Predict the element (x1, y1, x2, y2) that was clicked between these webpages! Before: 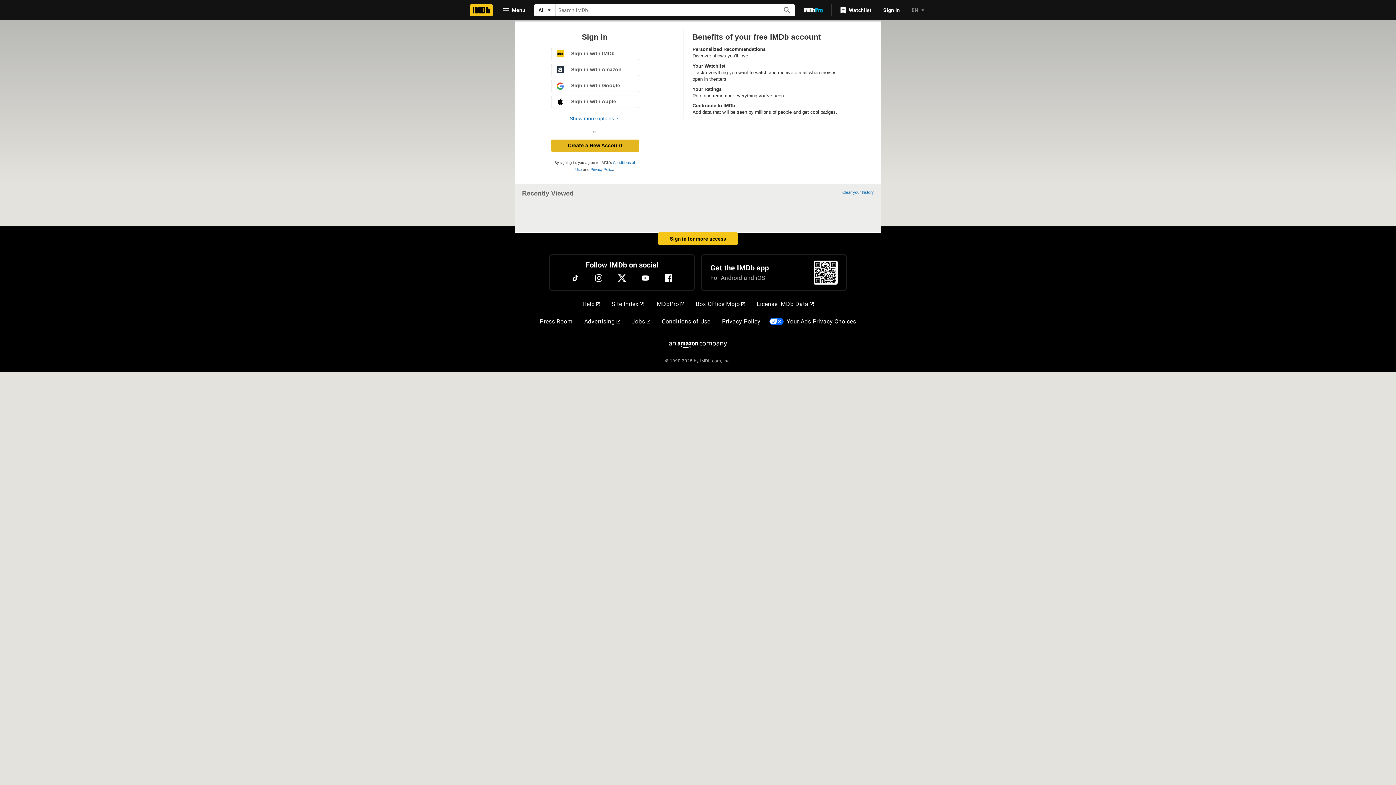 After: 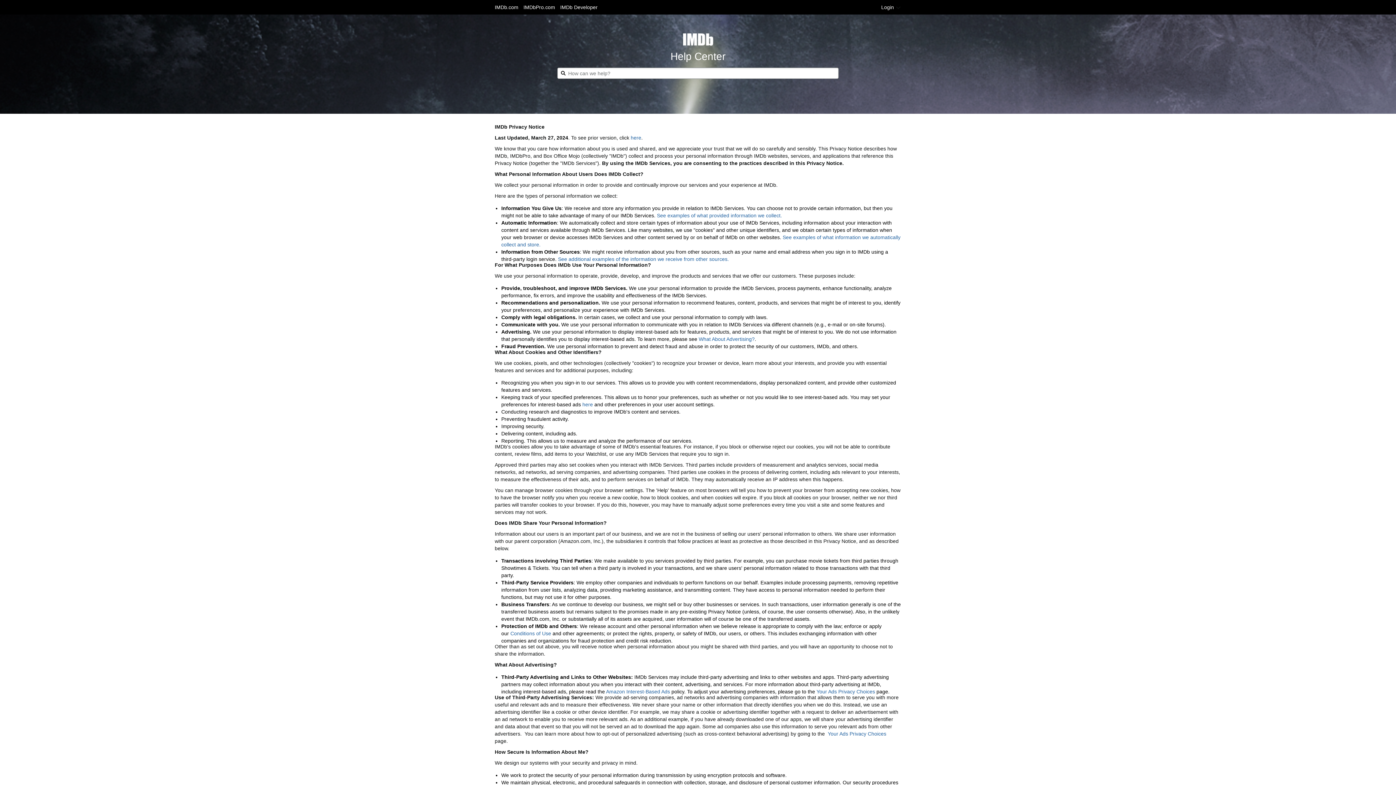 Action: label: Privacy Policy bbox: (719, 314, 763, 329)